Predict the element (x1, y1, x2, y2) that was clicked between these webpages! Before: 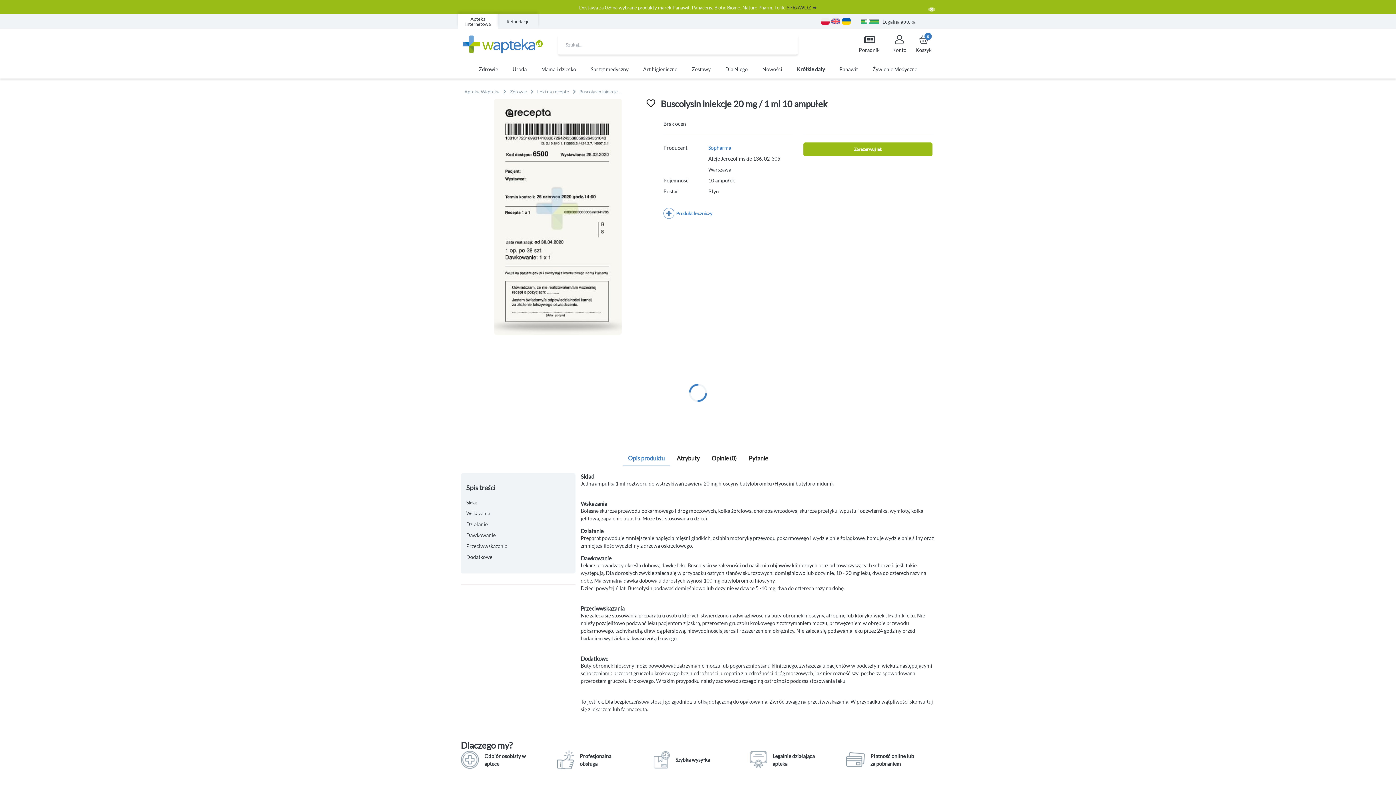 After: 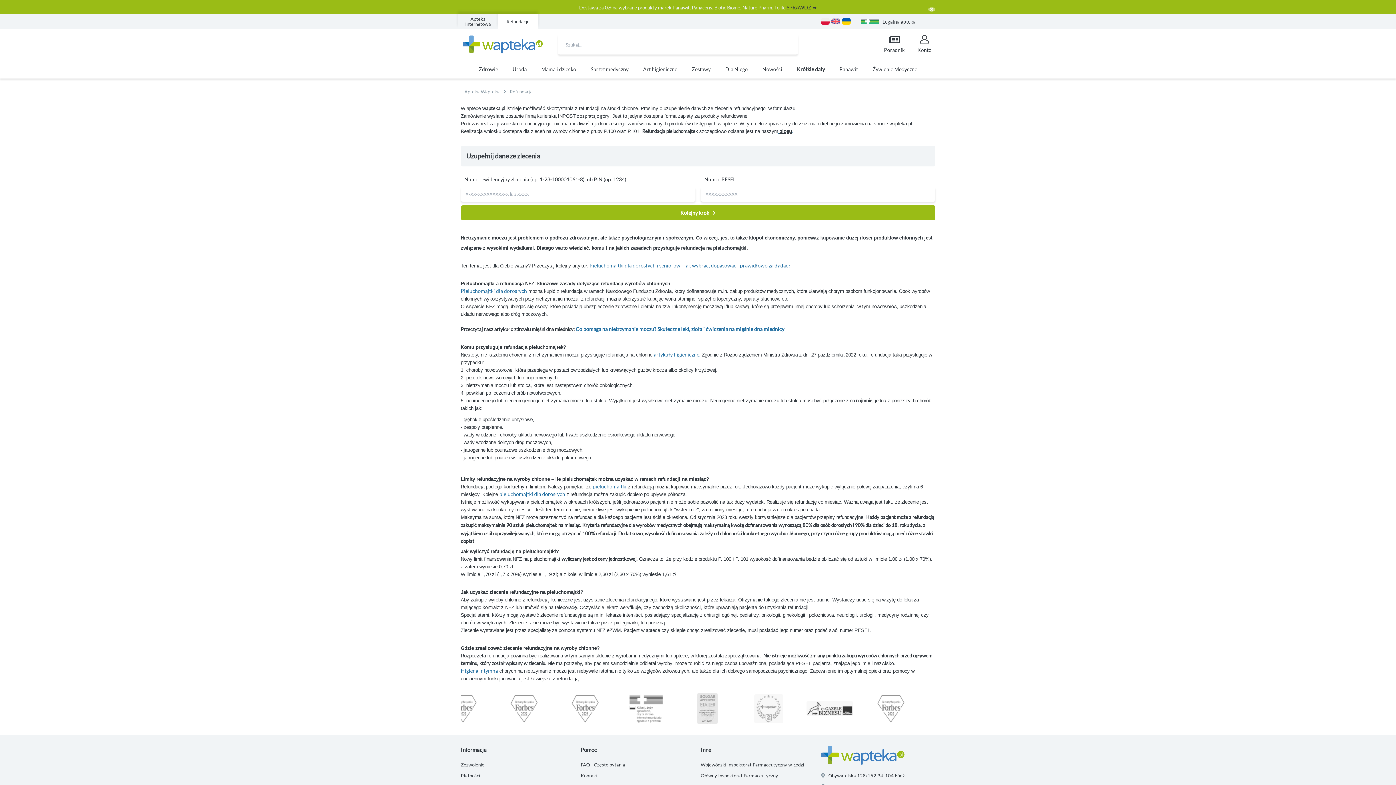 Action: label: Apteka bbox: (498, 14, 538, 28)